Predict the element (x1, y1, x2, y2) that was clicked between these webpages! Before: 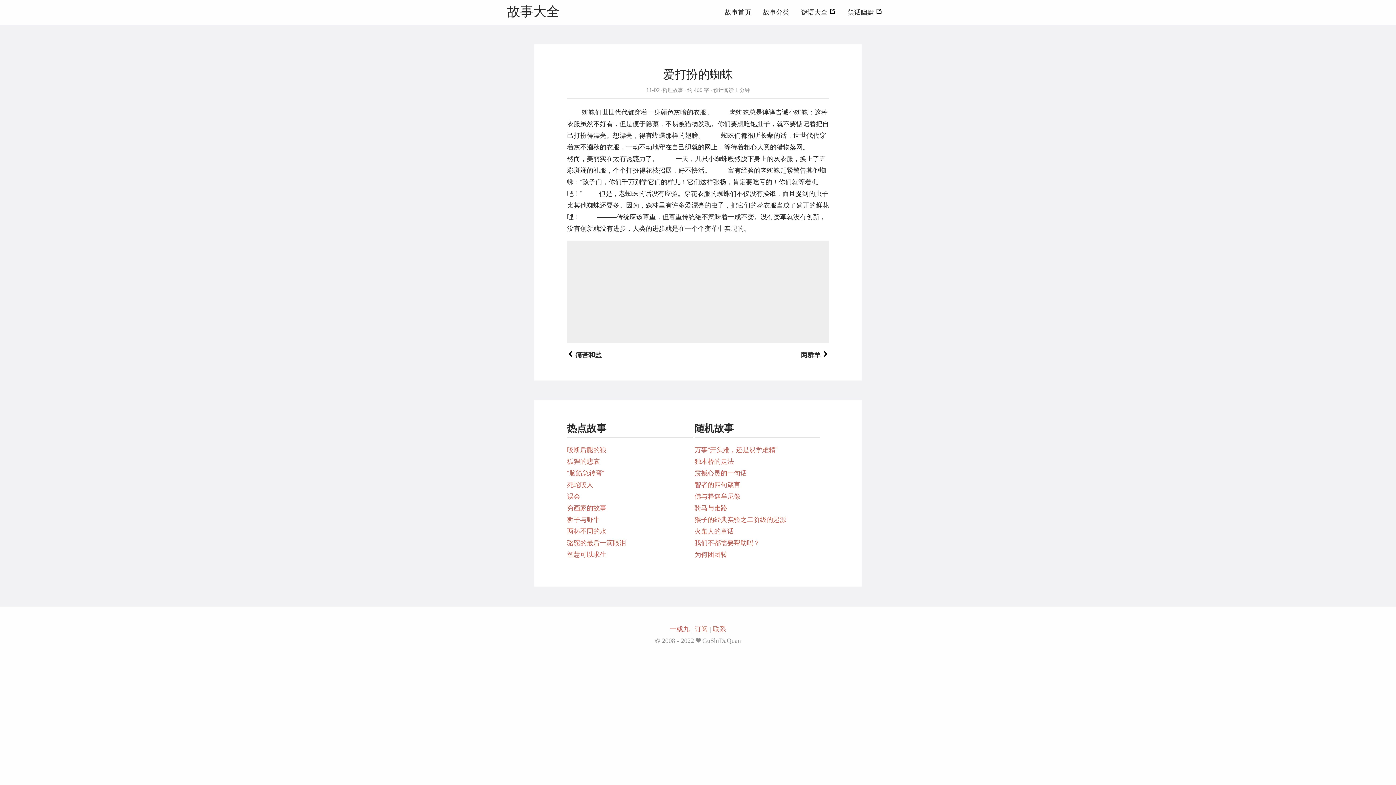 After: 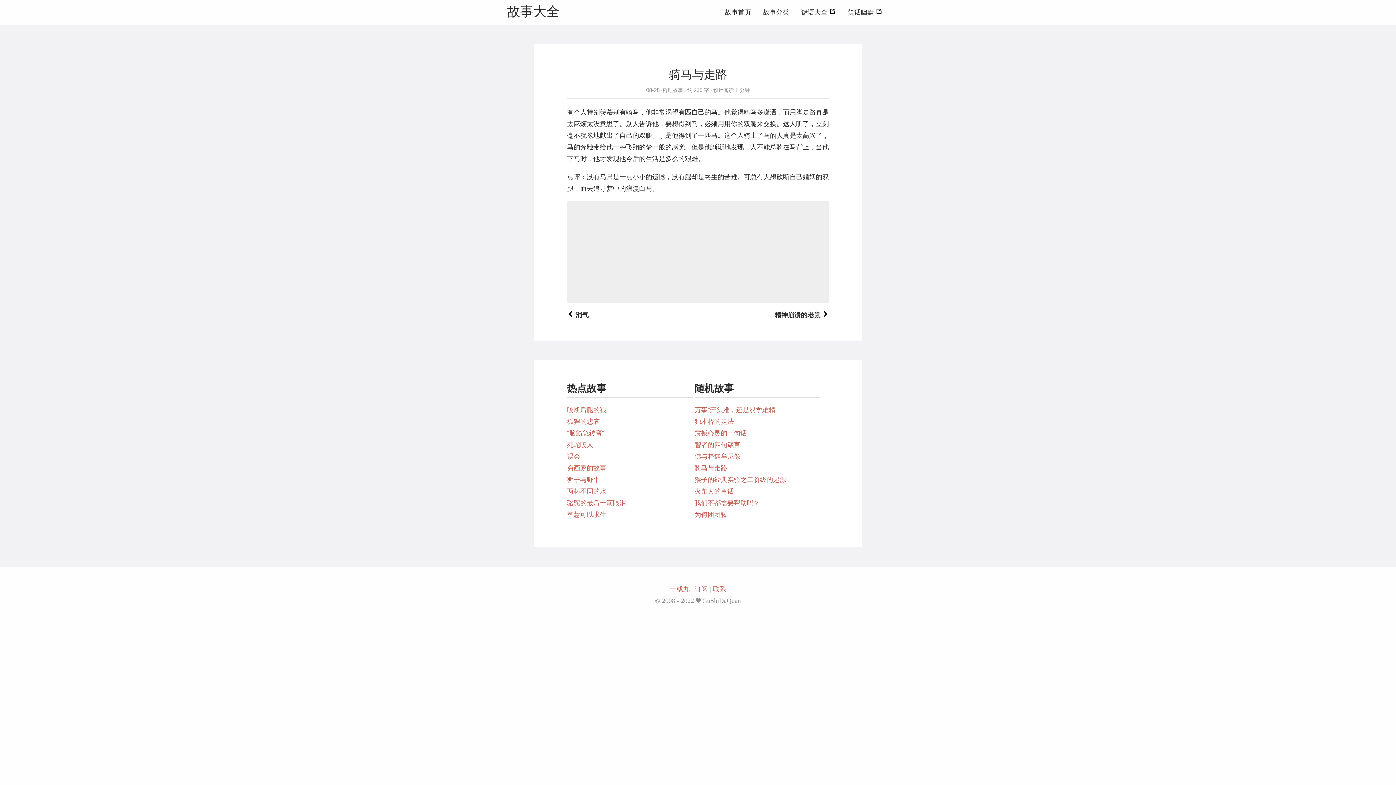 Action: label: 骑马与走路 bbox: (694, 504, 727, 512)